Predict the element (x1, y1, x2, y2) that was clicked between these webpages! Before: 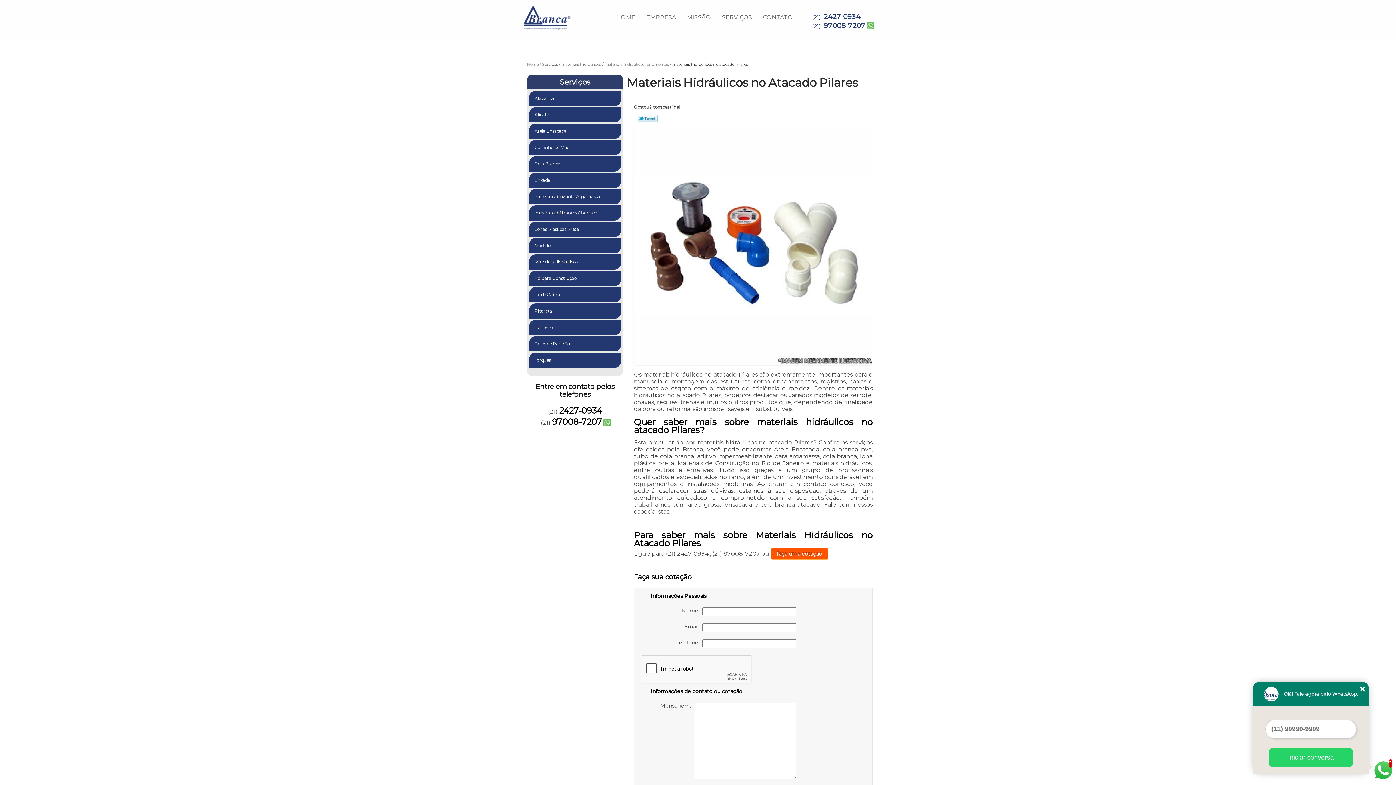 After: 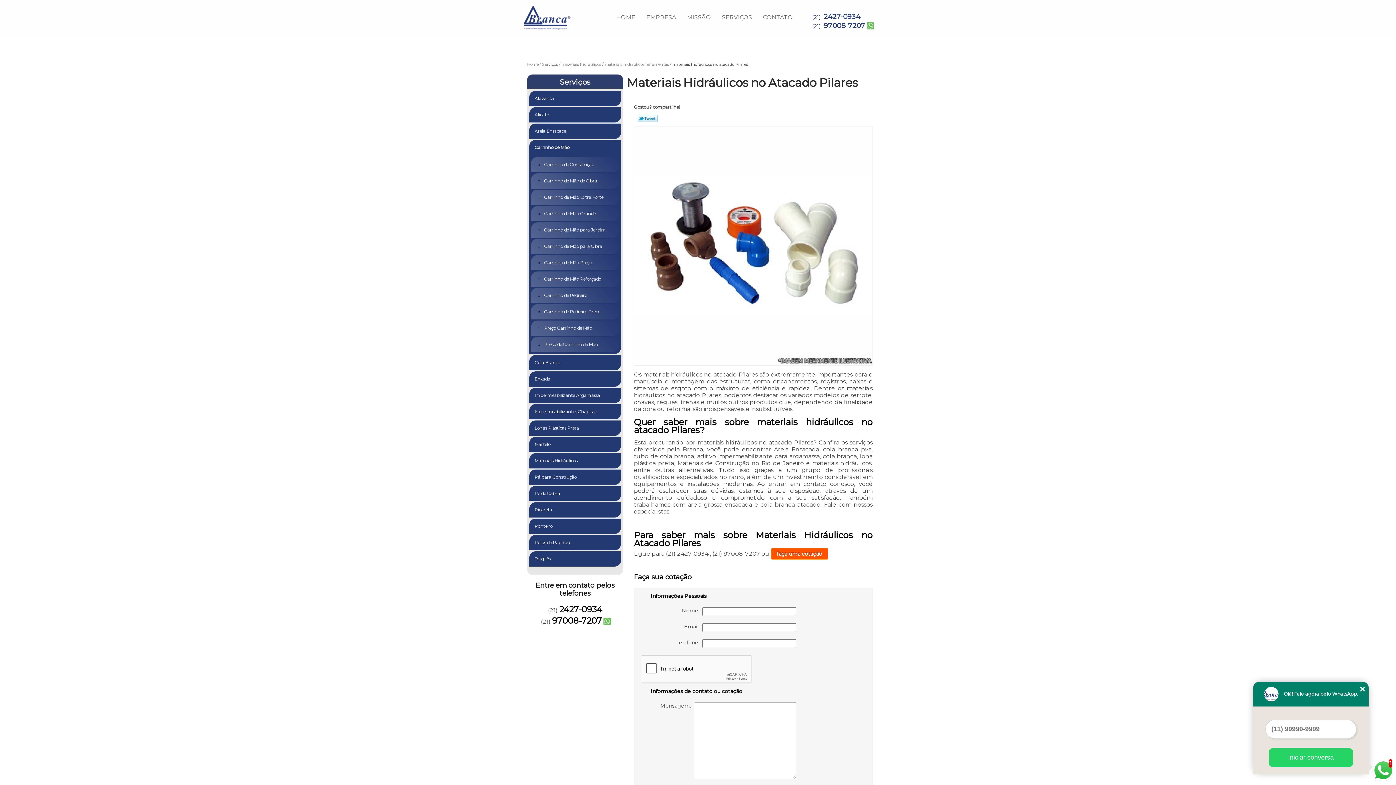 Action: label: Carrinho de Mão  bbox: (529, 139, 621, 155)